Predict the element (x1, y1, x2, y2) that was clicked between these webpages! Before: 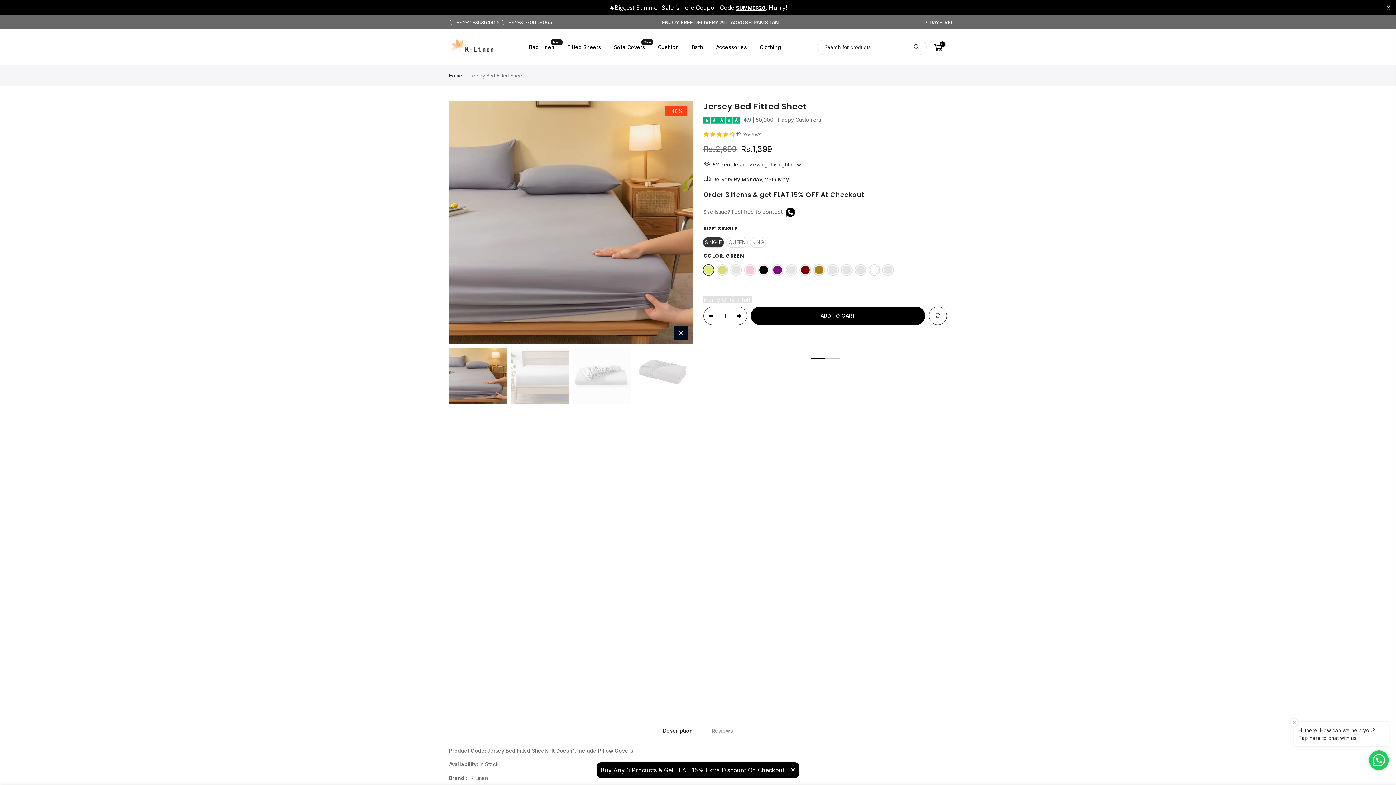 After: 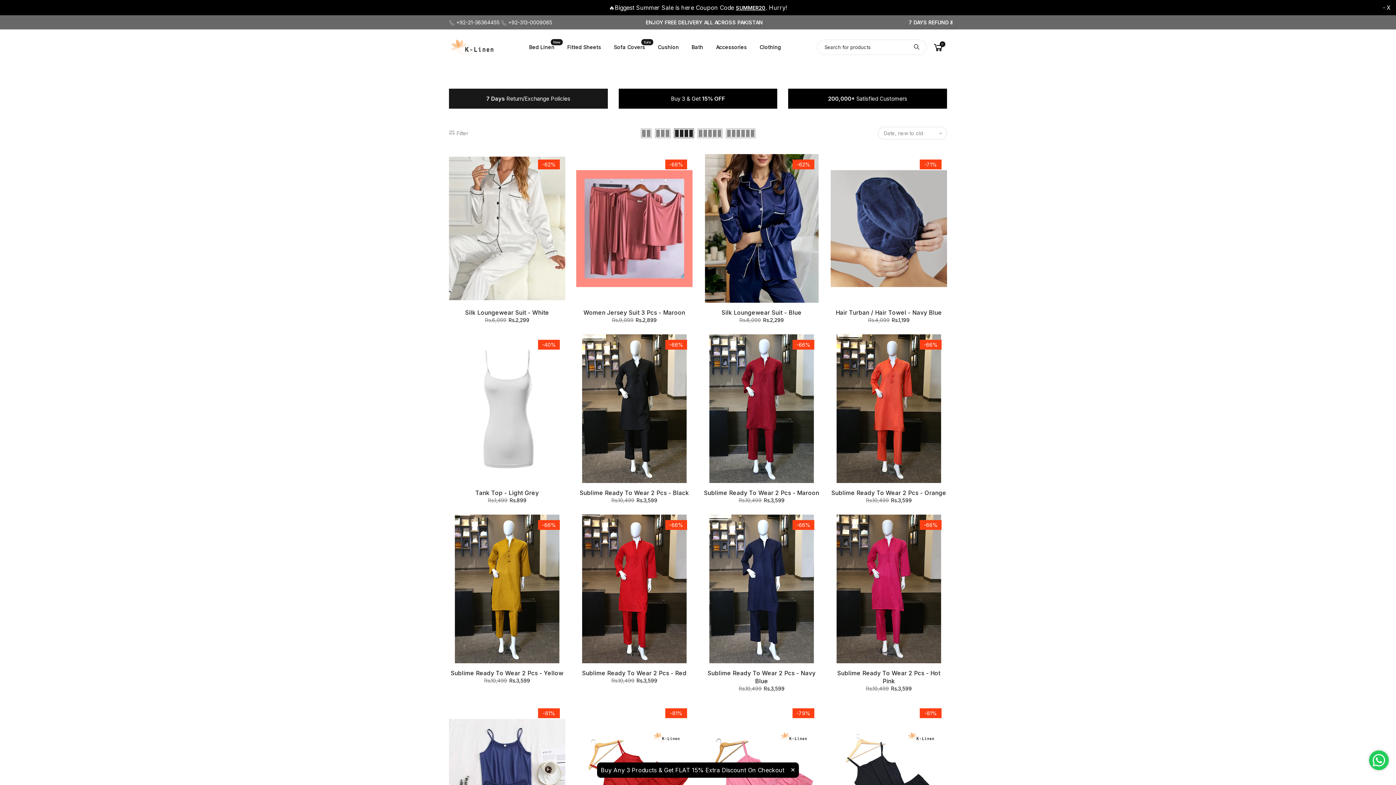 Action: bbox: (753, 29, 787, 65) label: Clothing